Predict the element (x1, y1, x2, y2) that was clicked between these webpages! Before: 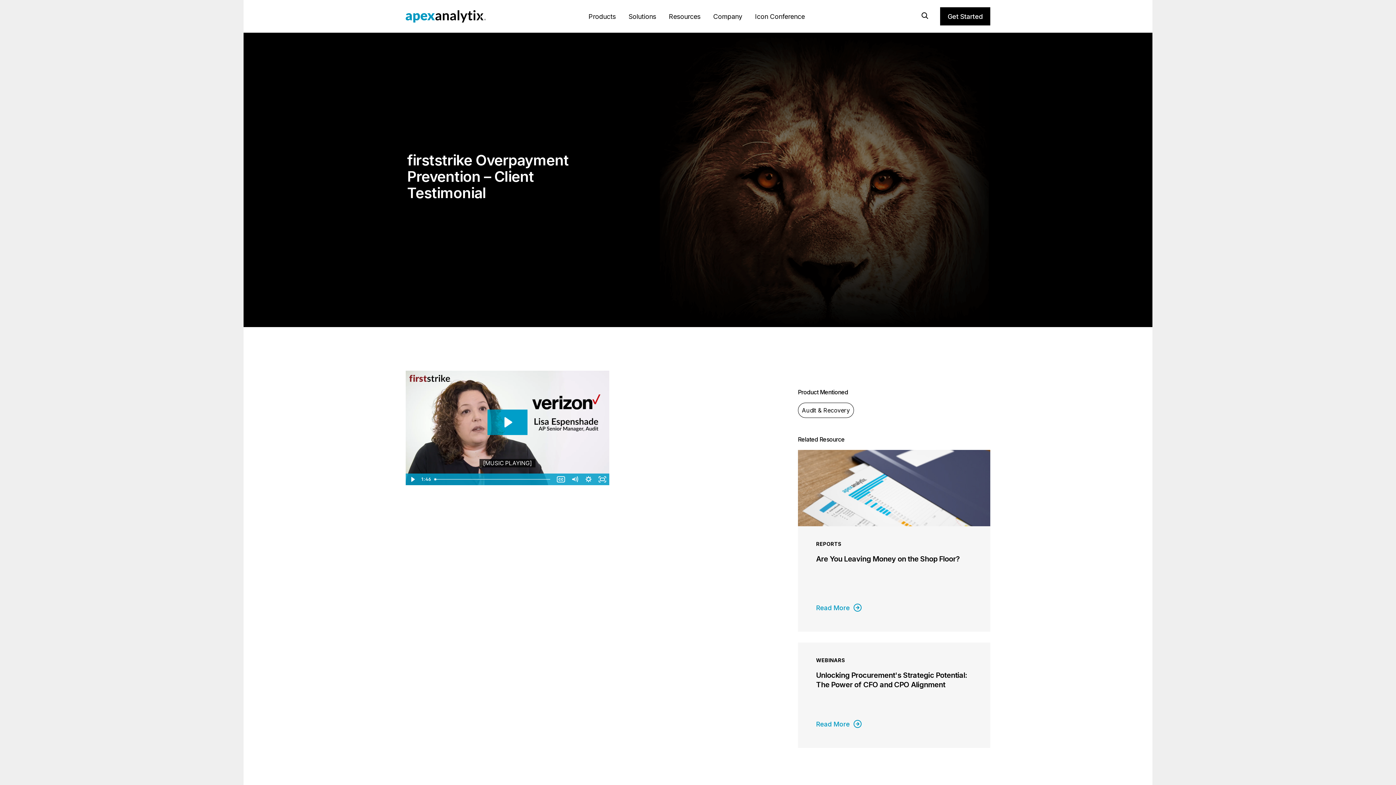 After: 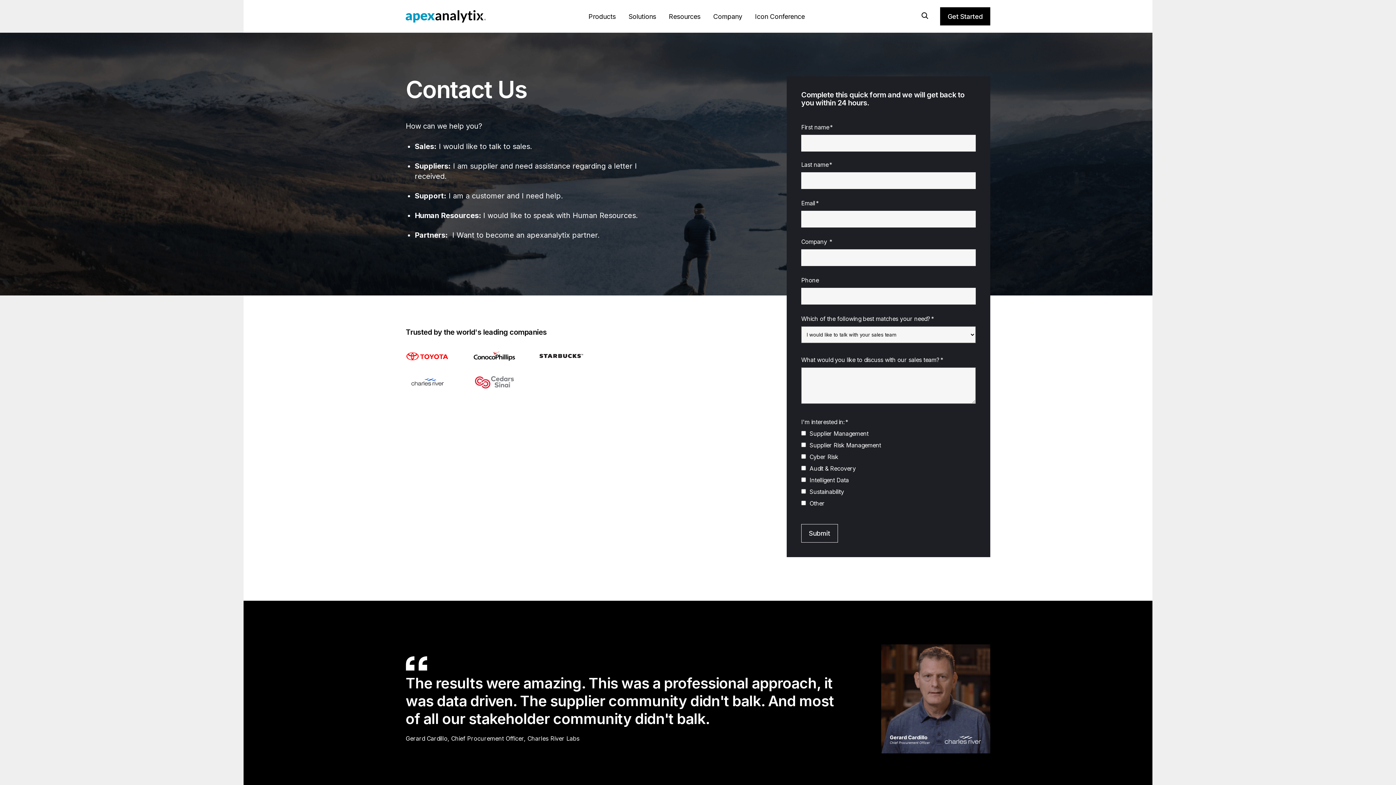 Action: label: Get Started bbox: (940, 7, 990, 25)